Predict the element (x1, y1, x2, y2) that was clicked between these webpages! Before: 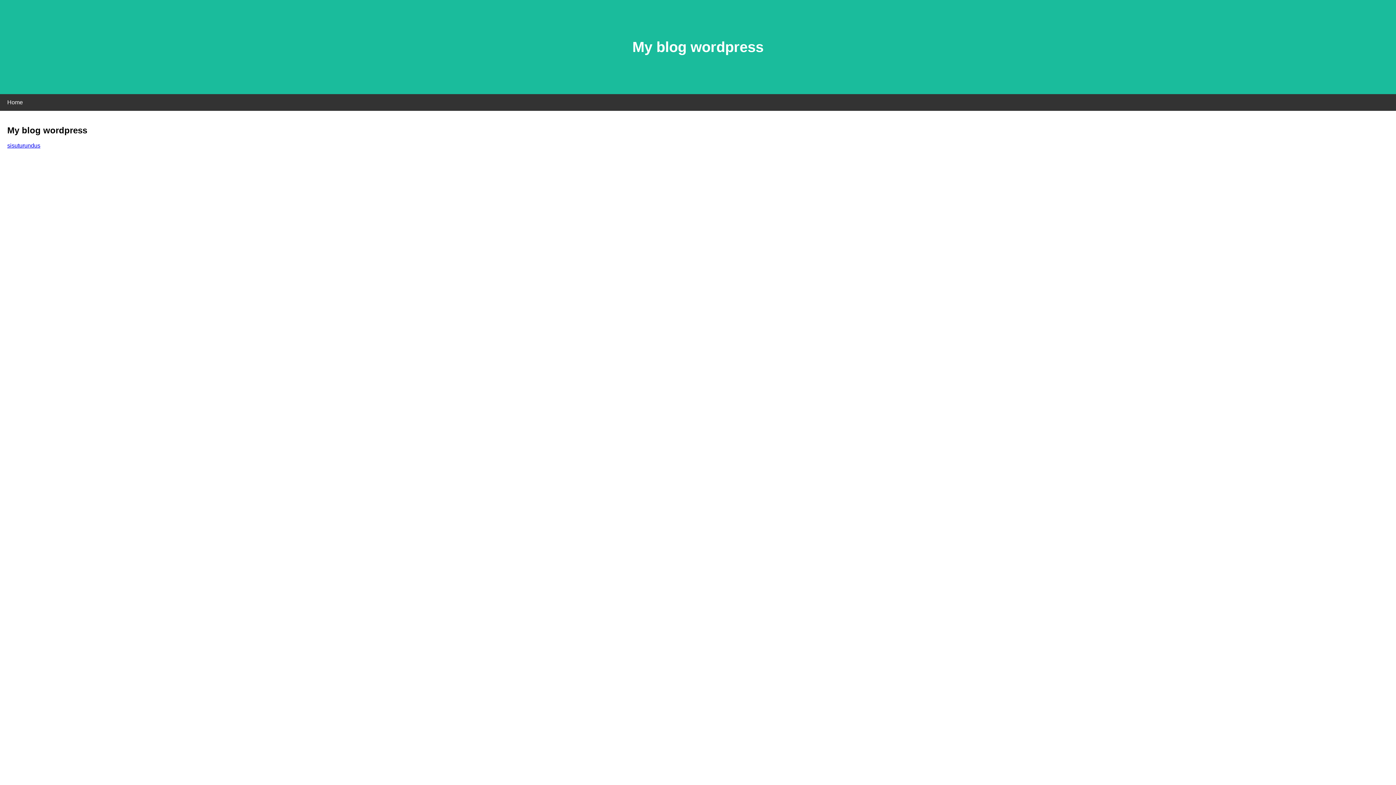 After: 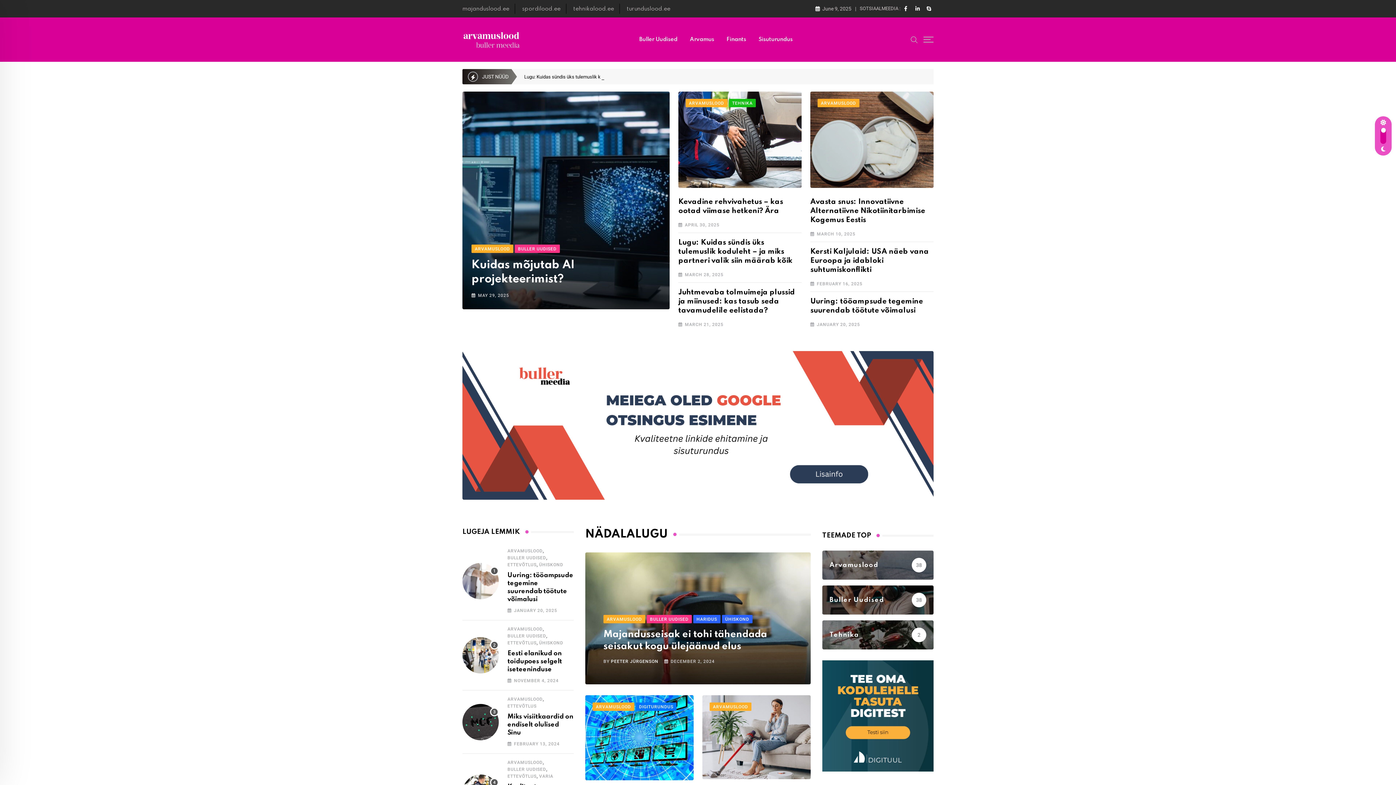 Action: bbox: (7, 142, 40, 148) label: sisuturundus